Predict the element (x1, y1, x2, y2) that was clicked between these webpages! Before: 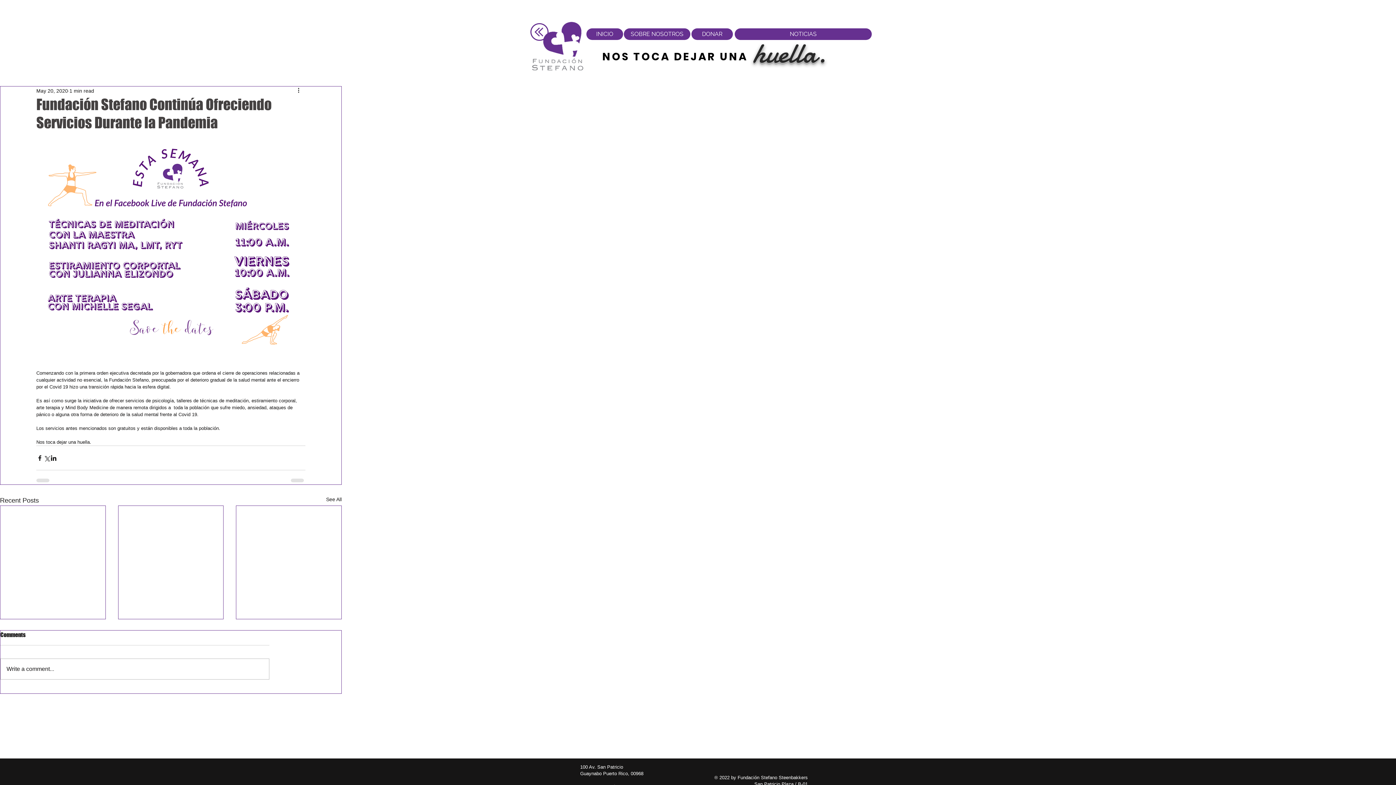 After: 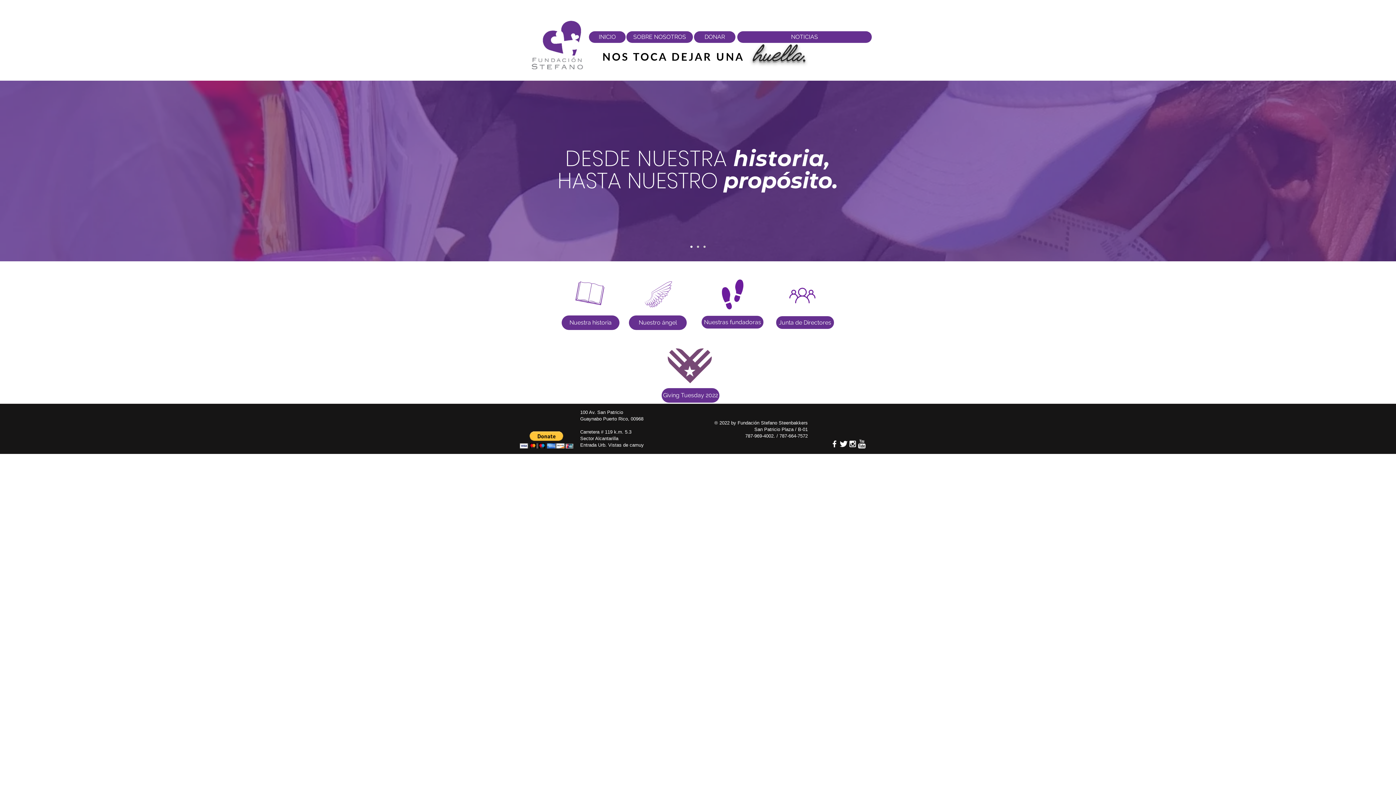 Action: bbox: (624, 28, 690, 40) label: SOBRE NOSOTROS